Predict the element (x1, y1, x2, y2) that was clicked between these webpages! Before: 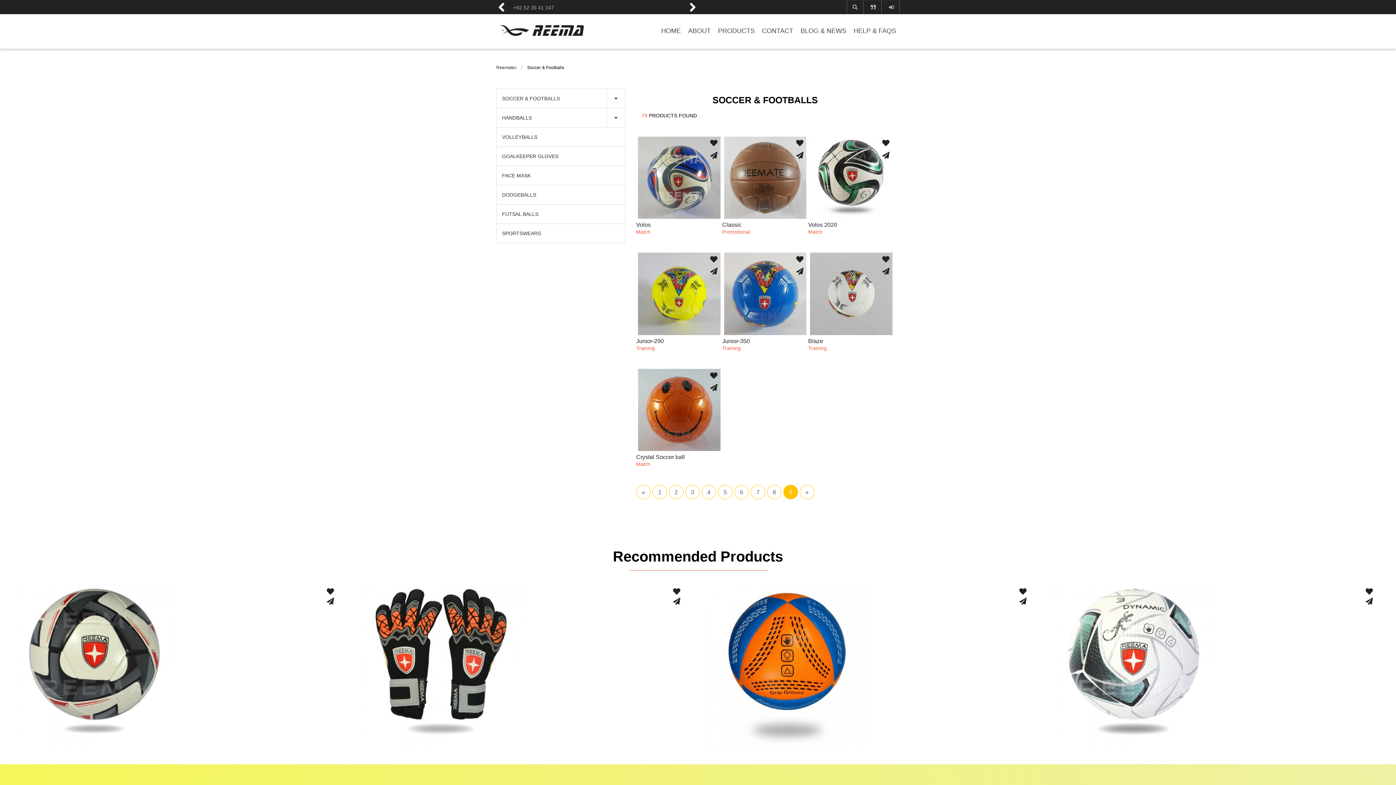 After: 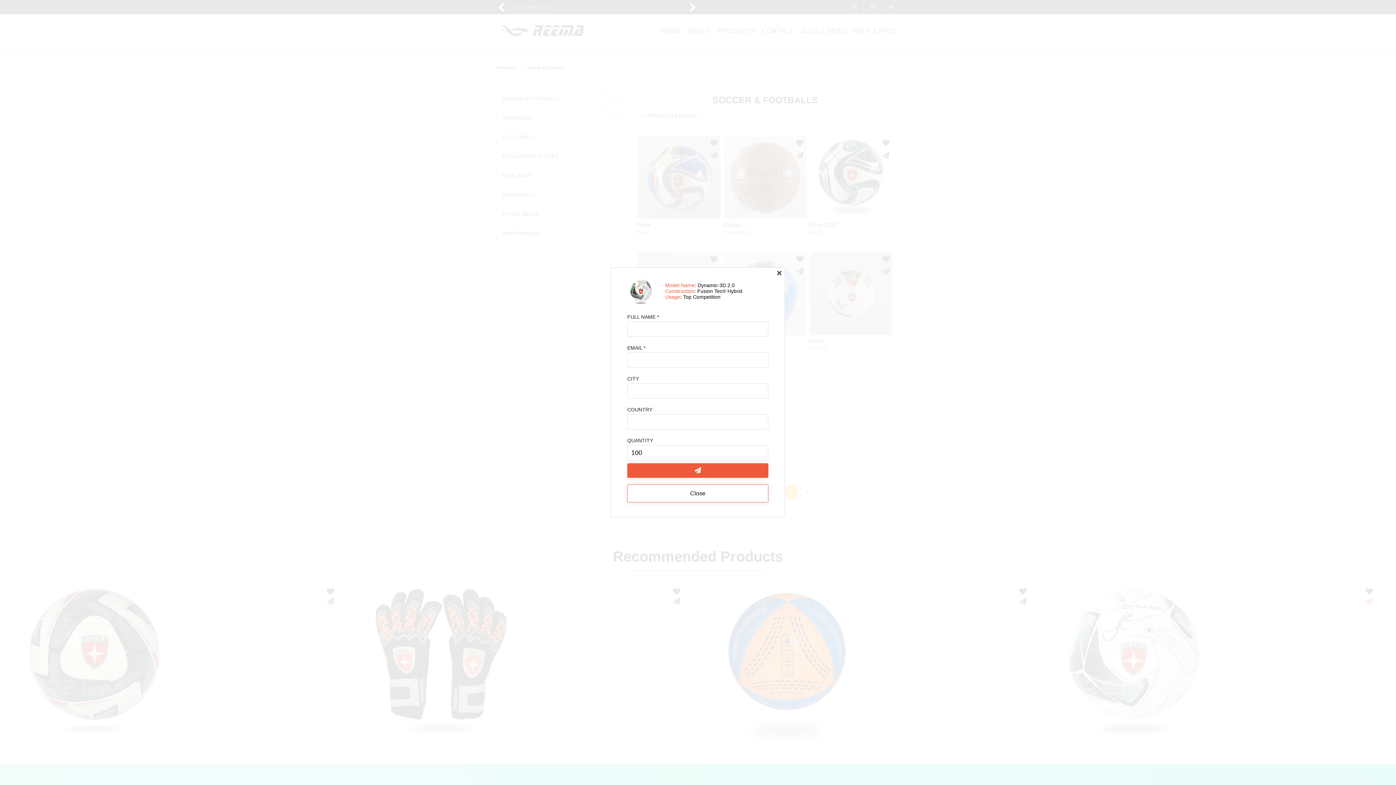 Action: bbox: (1363, 597, 1375, 606)